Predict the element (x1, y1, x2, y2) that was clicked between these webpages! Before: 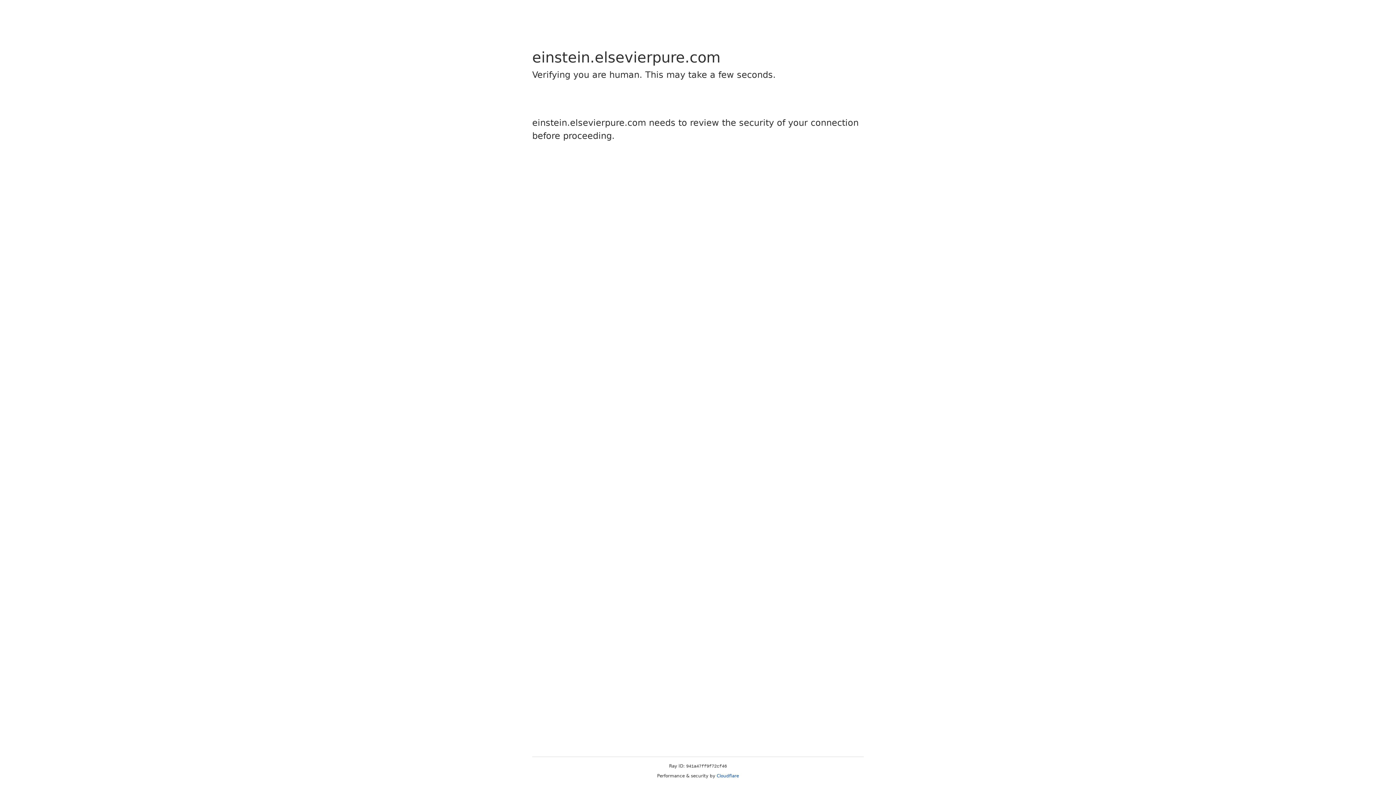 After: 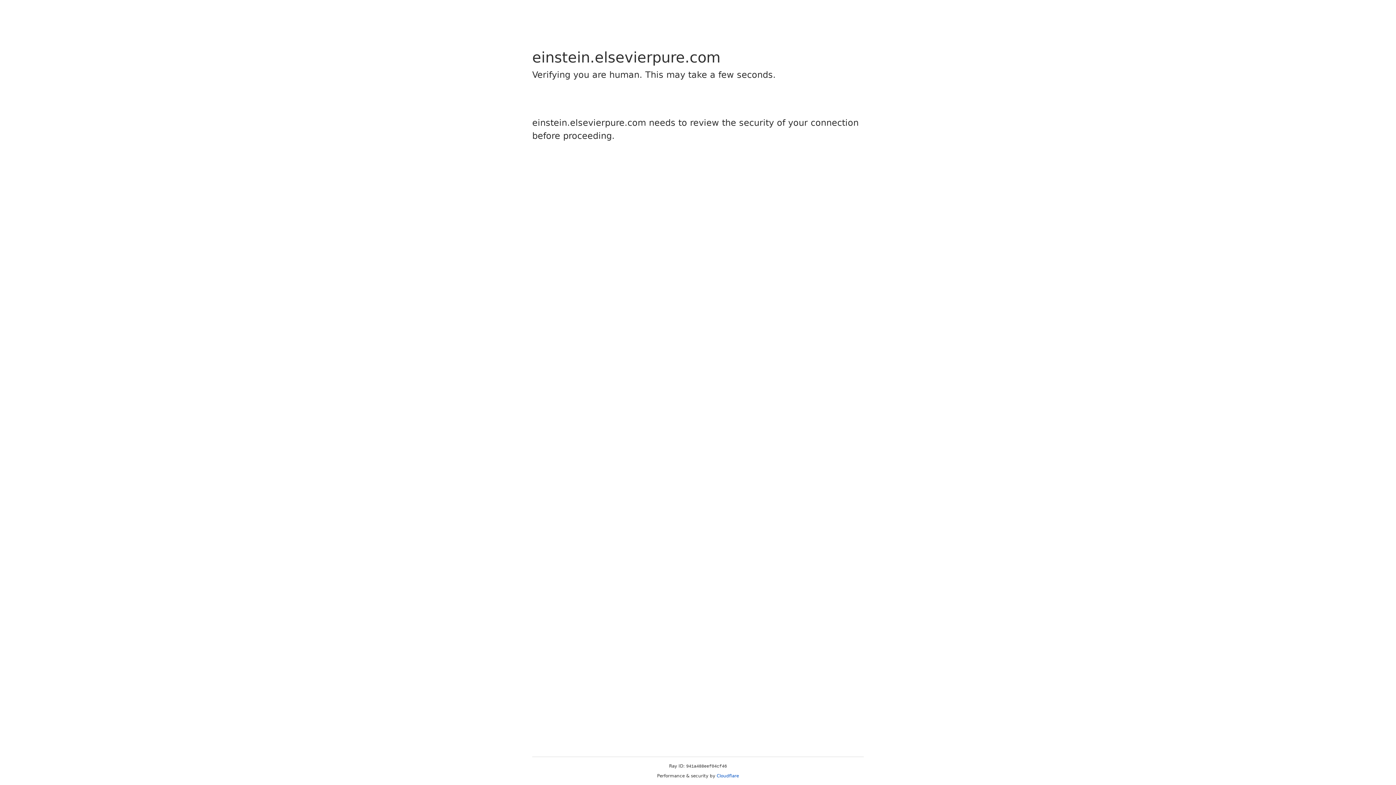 Action: label: Cloudflare bbox: (716, 773, 739, 778)